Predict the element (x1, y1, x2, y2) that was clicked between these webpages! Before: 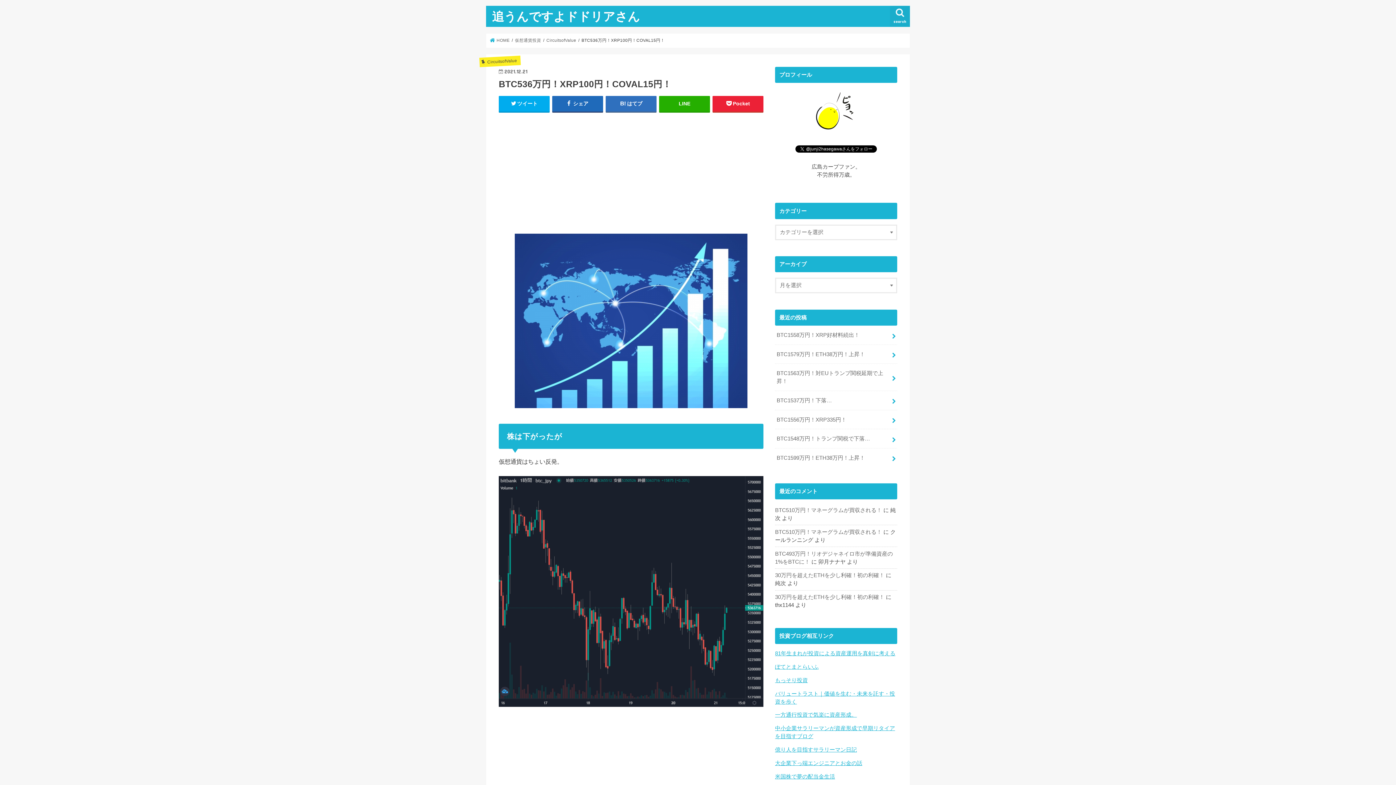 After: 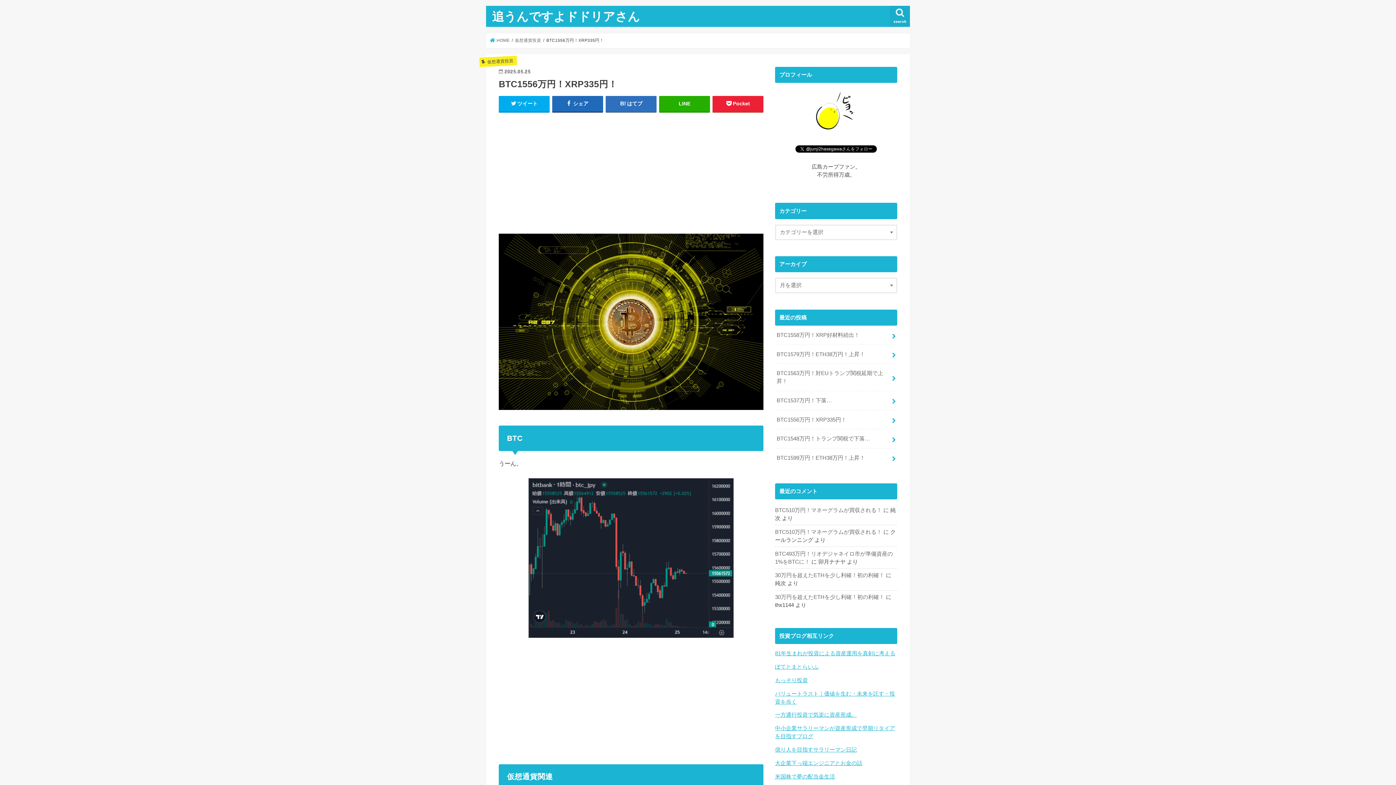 Action: label: BTC1556万円！XRP335円！ bbox: (775, 410, 897, 429)